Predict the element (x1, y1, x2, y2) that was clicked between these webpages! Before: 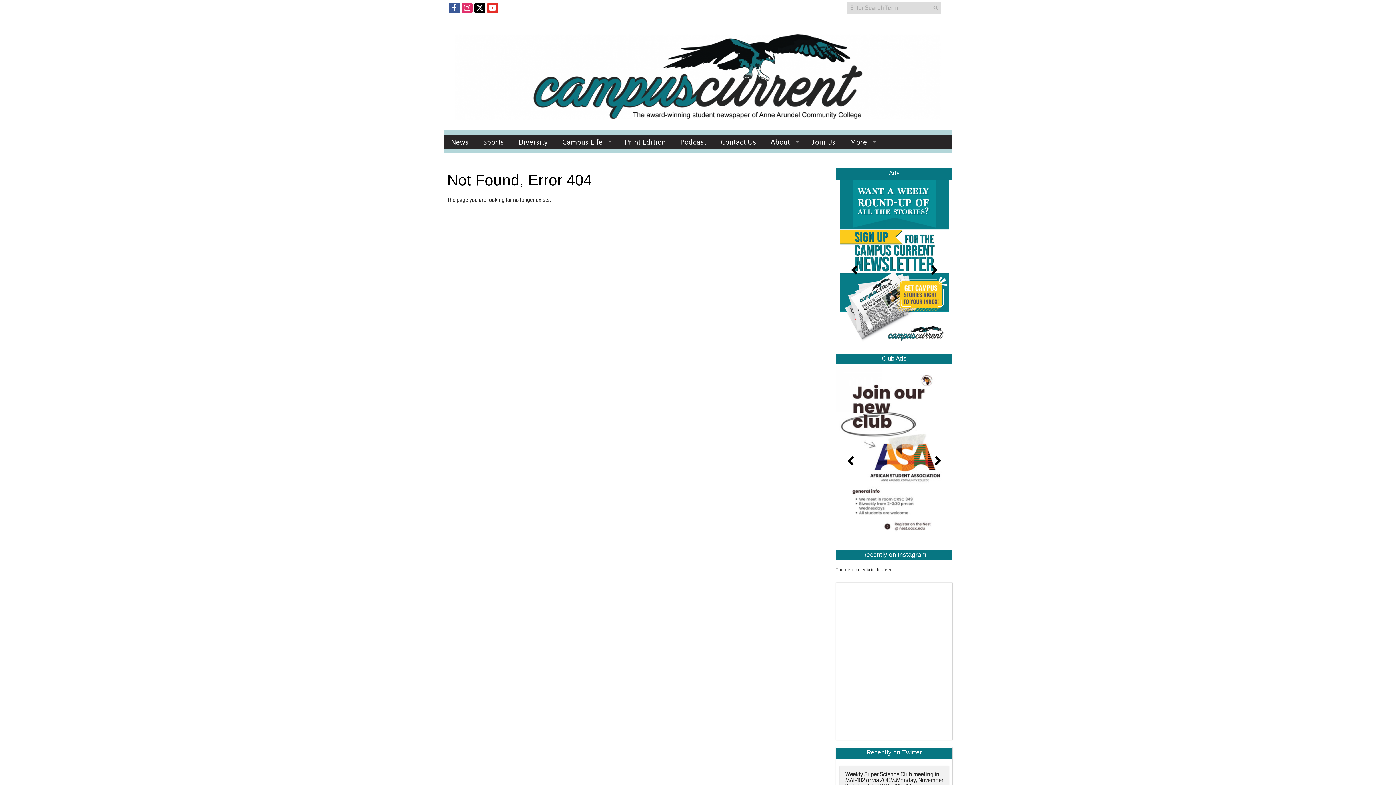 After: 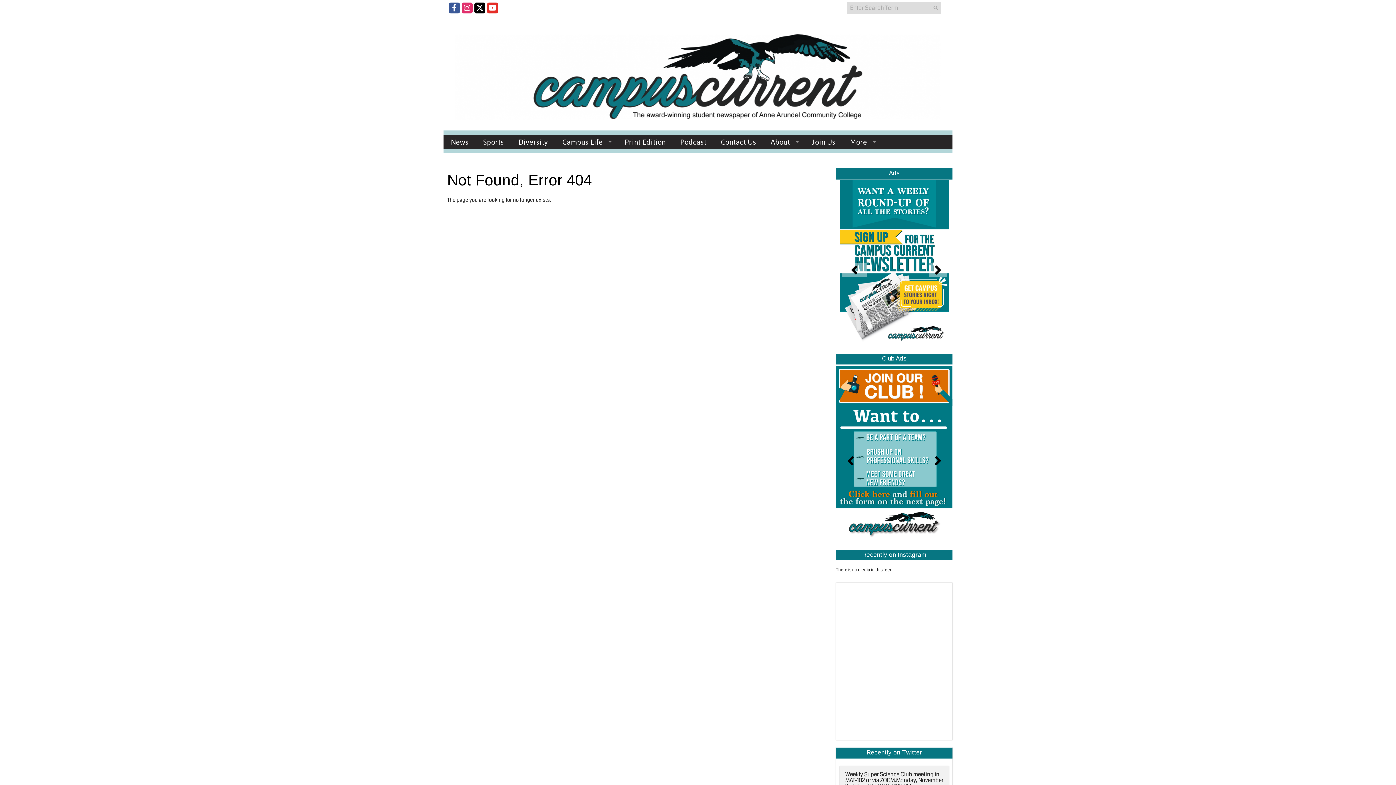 Action: bbox: (841, 262, 867, 277)